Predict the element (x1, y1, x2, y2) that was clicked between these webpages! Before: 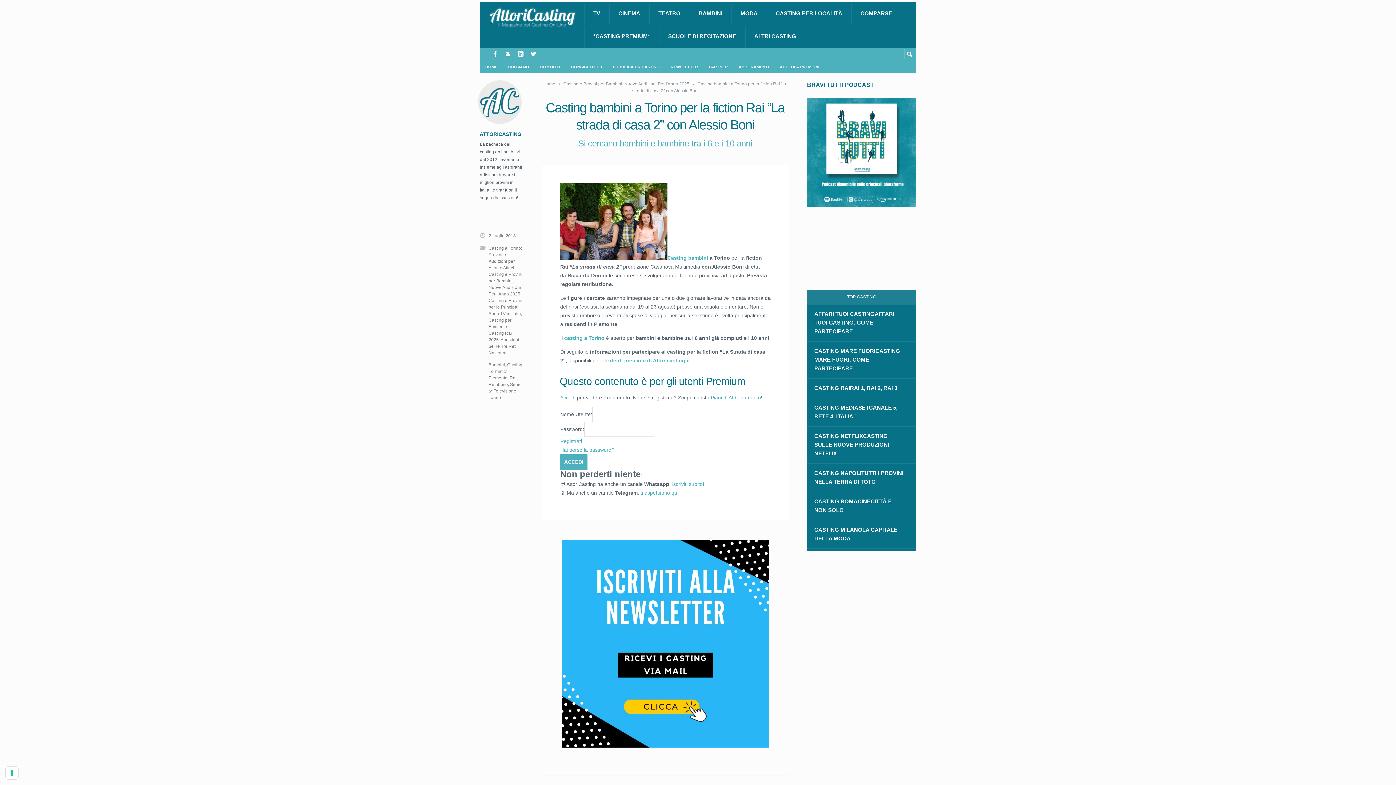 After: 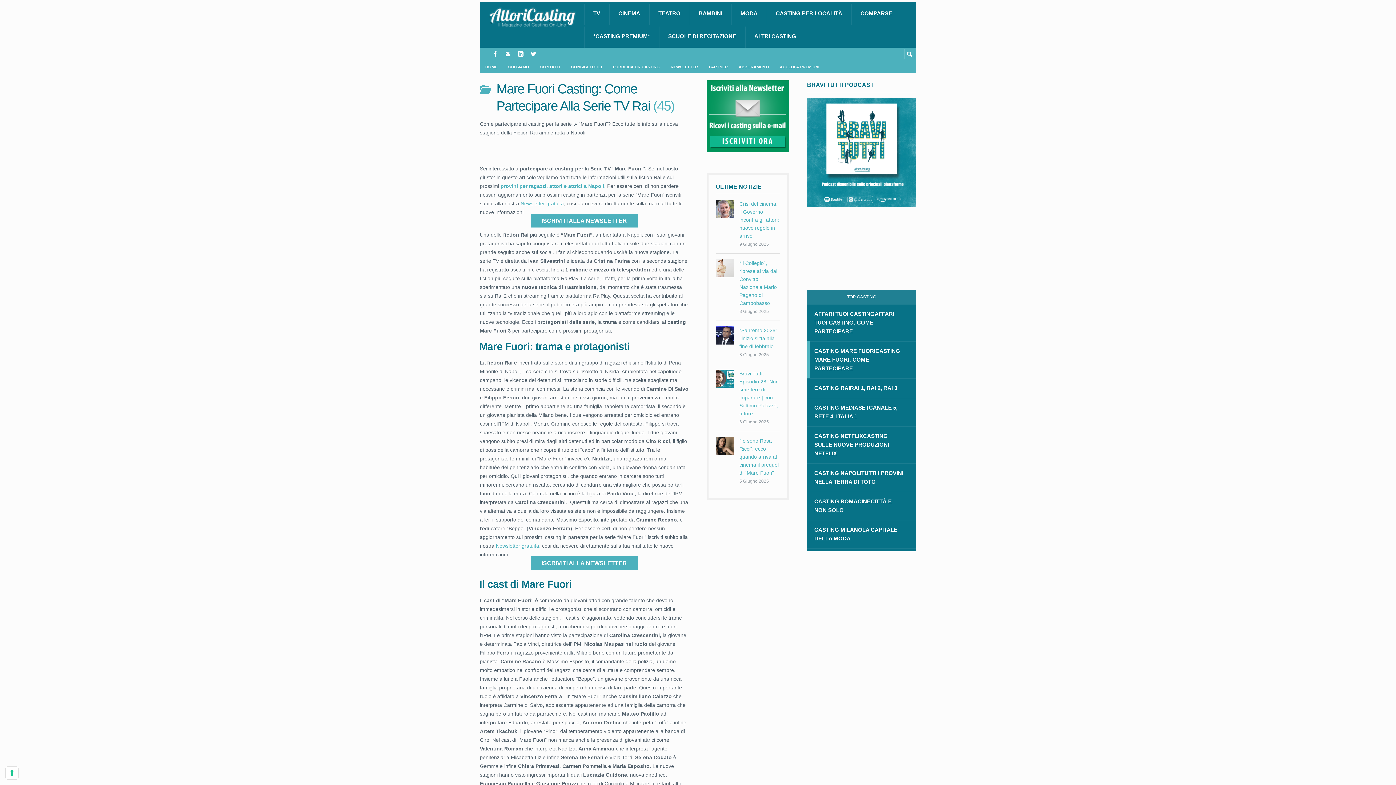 Action: label: CASTING MARE FUORICASTING MARE FUORI: COME PARTECIPARE bbox: (807, 341, 916, 378)